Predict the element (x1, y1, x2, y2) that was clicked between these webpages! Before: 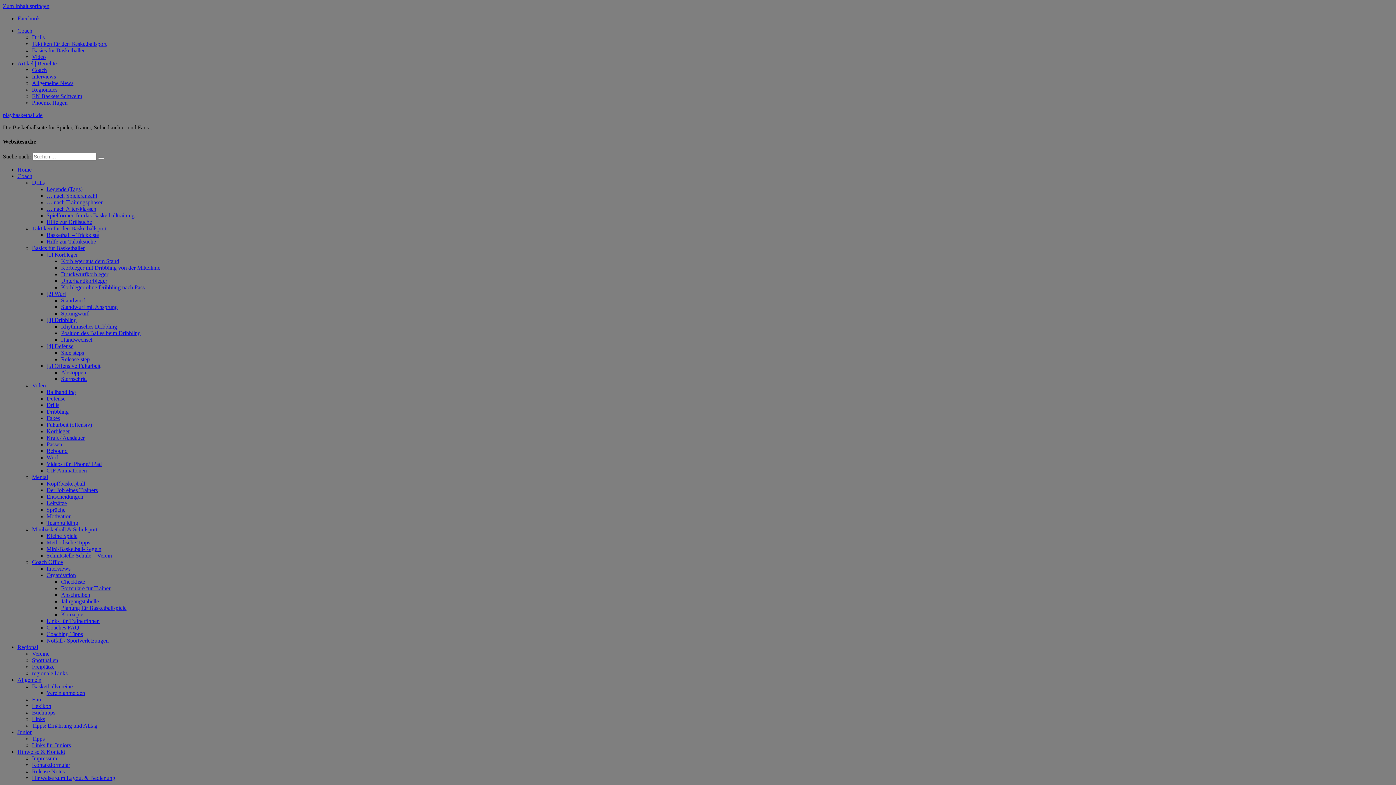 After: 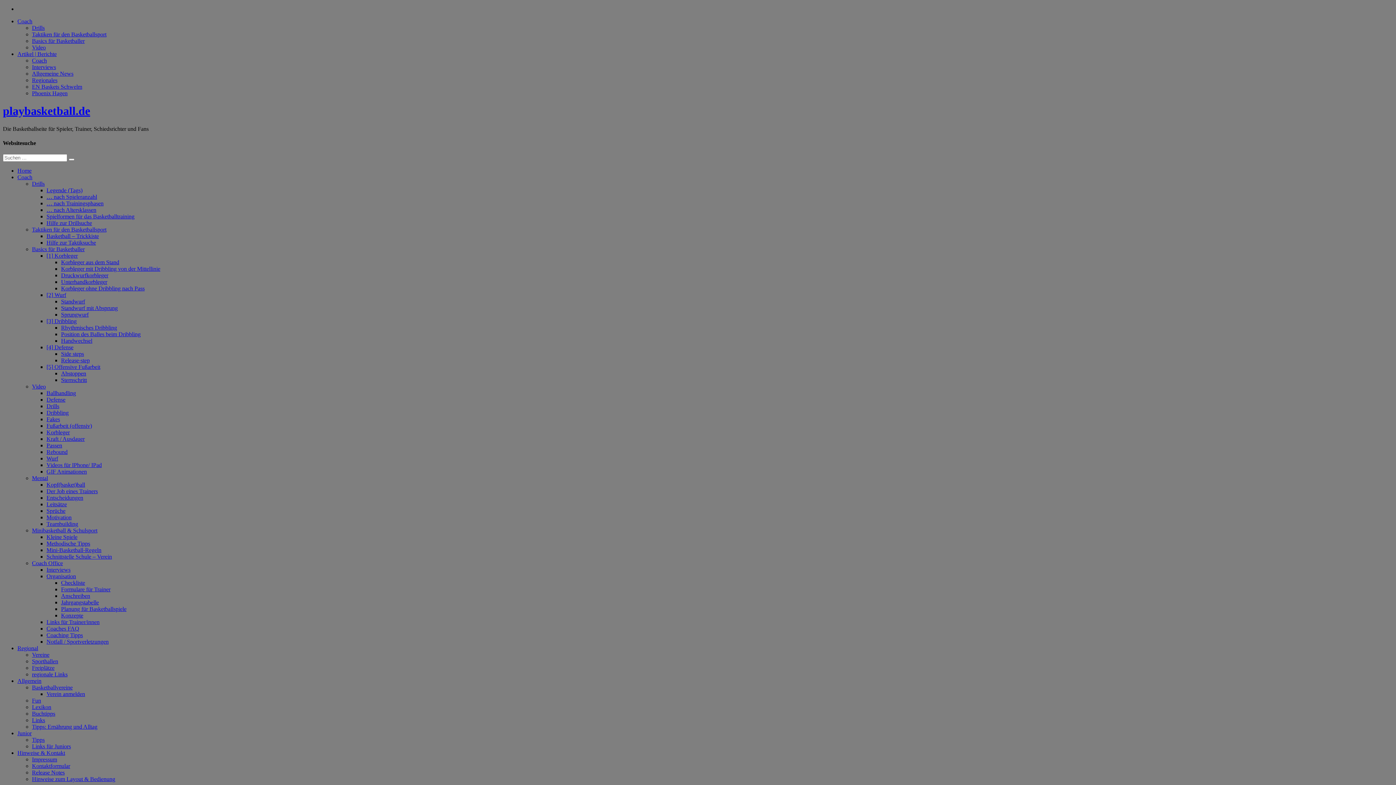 Action: label: playbasketball.de bbox: (2, 112, 42, 118)